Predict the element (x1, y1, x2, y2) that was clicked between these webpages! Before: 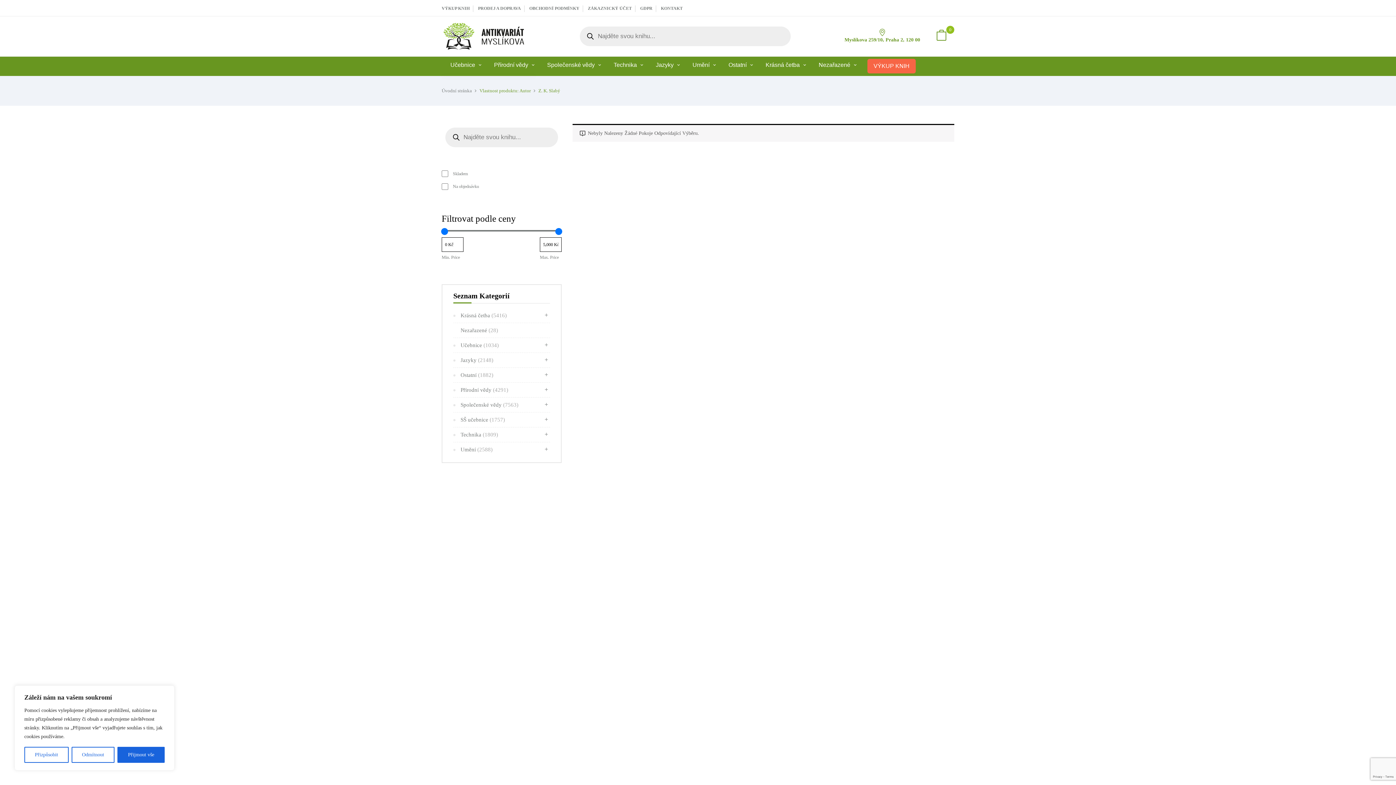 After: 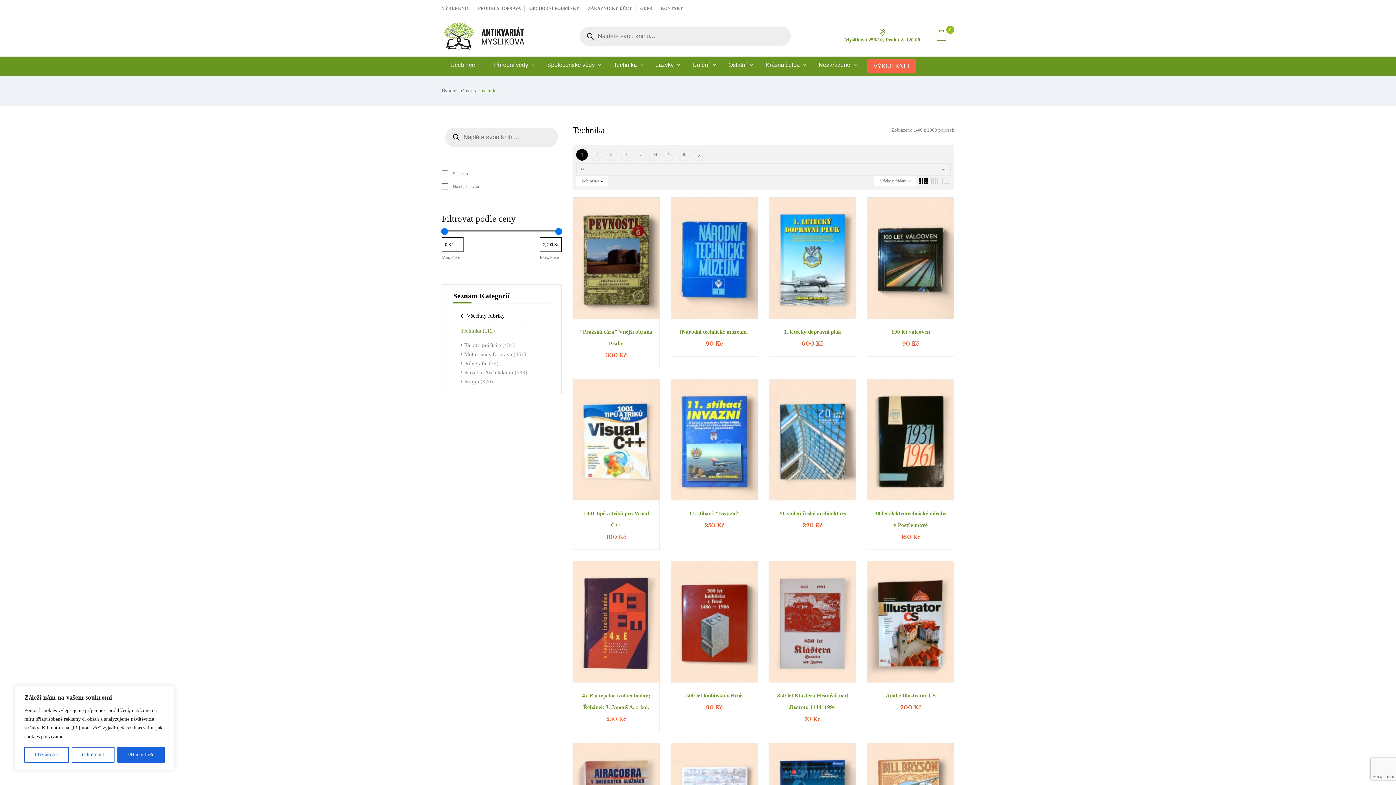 Action: label: Technika bbox: (612, 59, 643, 71)